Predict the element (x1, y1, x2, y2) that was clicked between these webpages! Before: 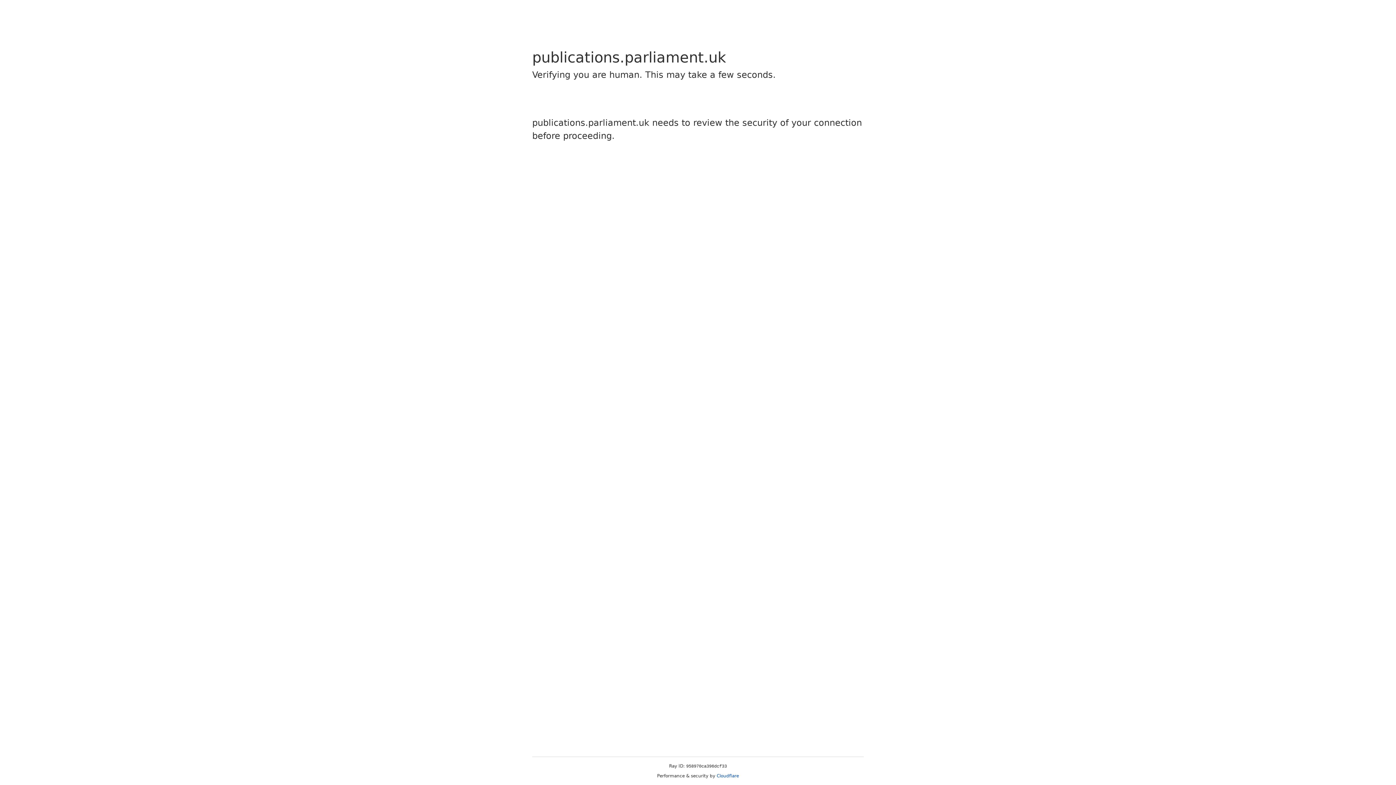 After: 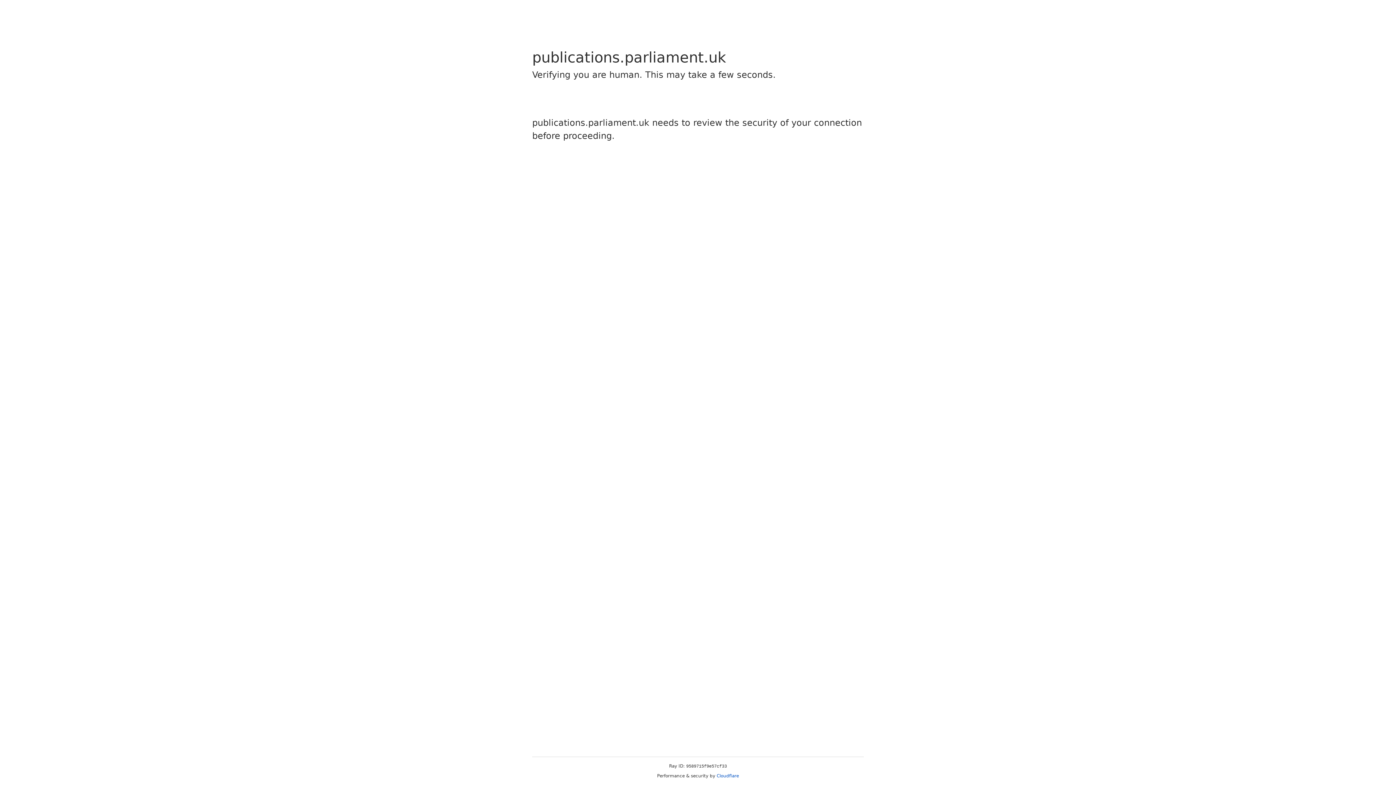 Action: bbox: (716, 773, 739, 778) label: Cloudflare